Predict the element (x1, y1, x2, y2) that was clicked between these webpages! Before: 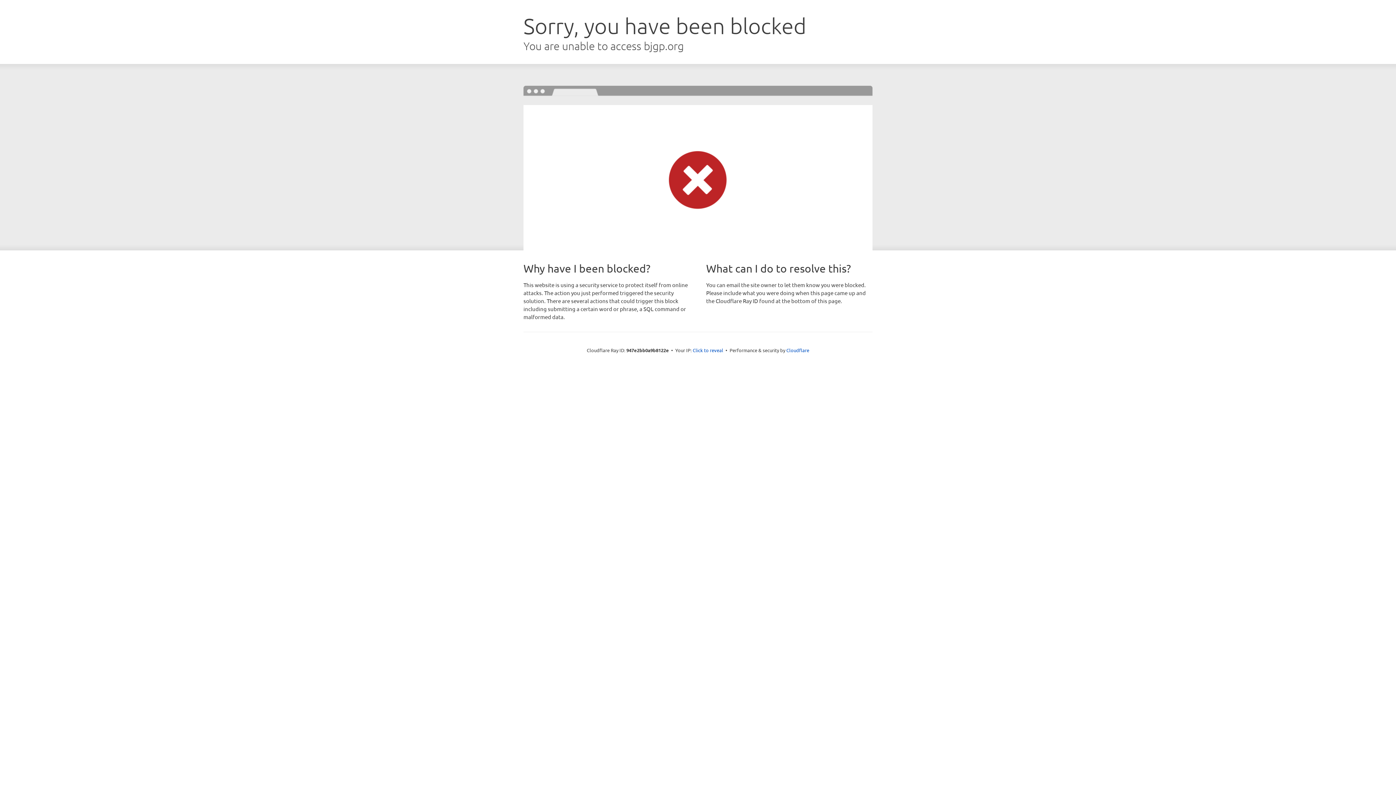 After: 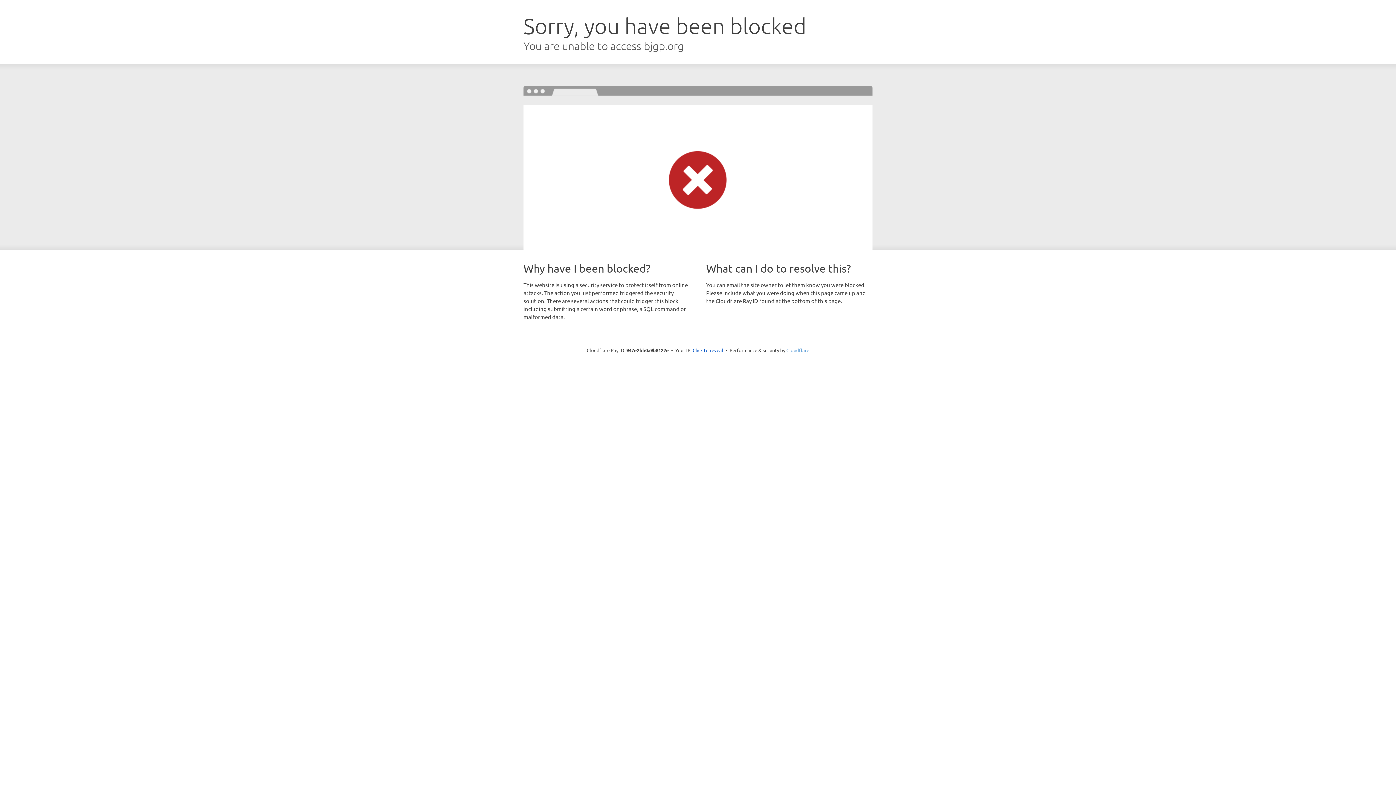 Action: bbox: (786, 347, 809, 353) label: Cloudflare